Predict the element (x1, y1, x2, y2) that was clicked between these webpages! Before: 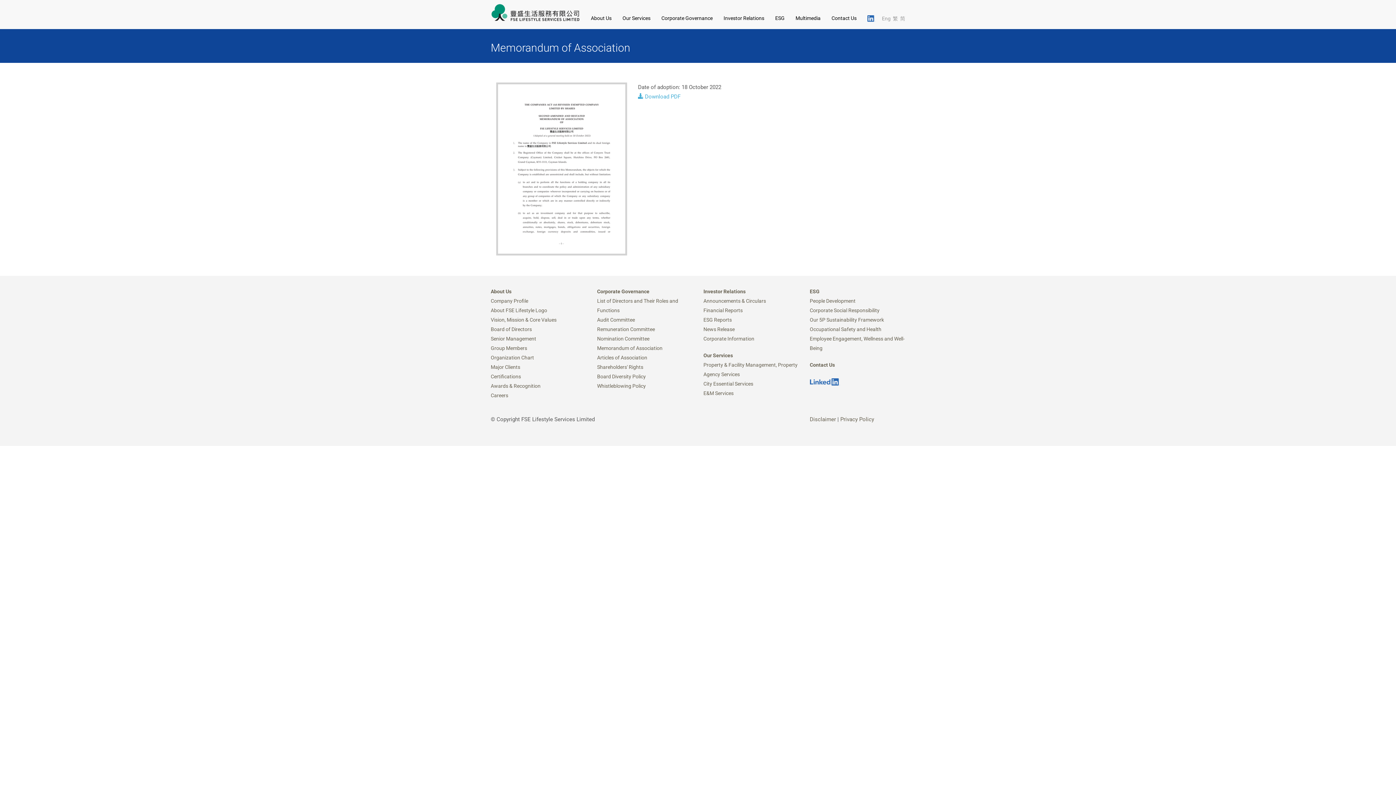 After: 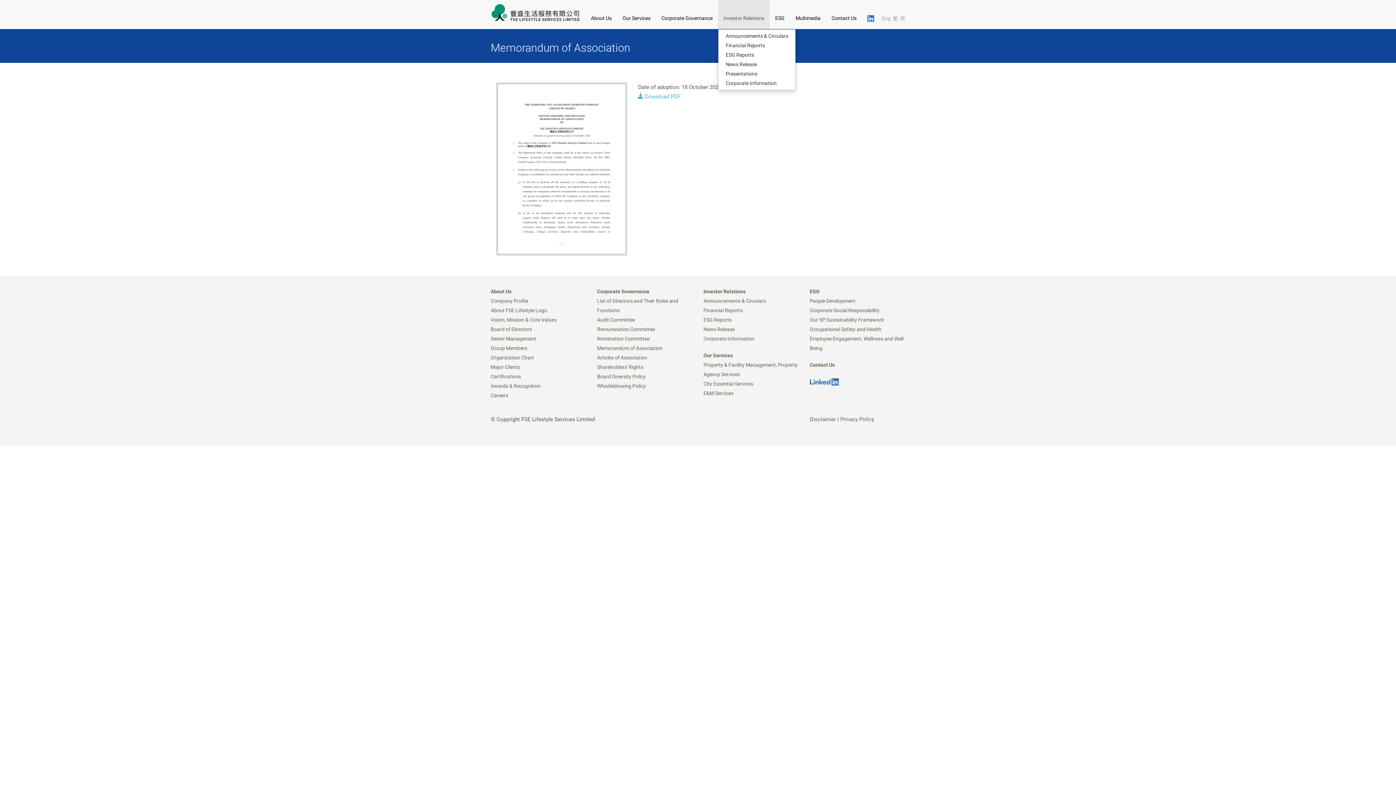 Action: label: Investor Relations bbox: (718, 0, 769, 29)